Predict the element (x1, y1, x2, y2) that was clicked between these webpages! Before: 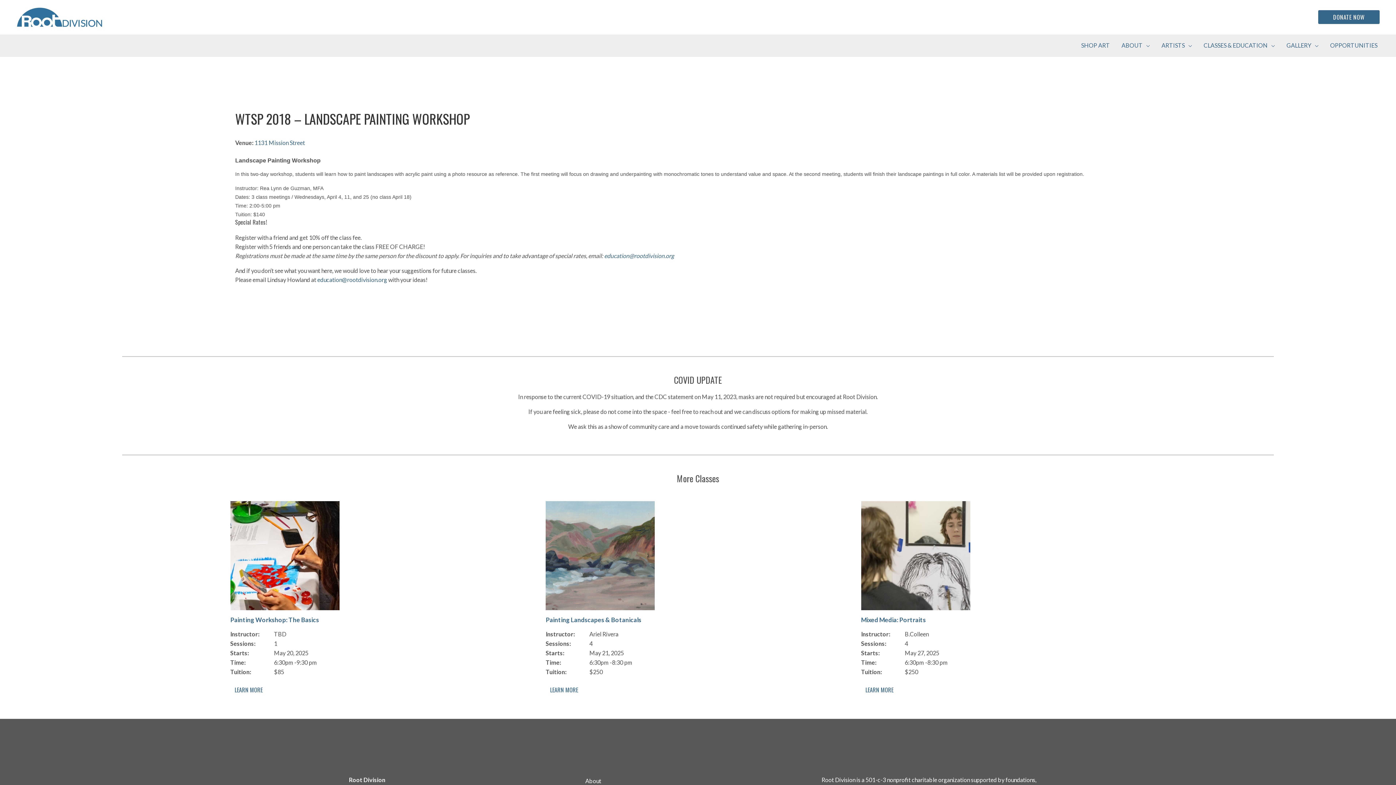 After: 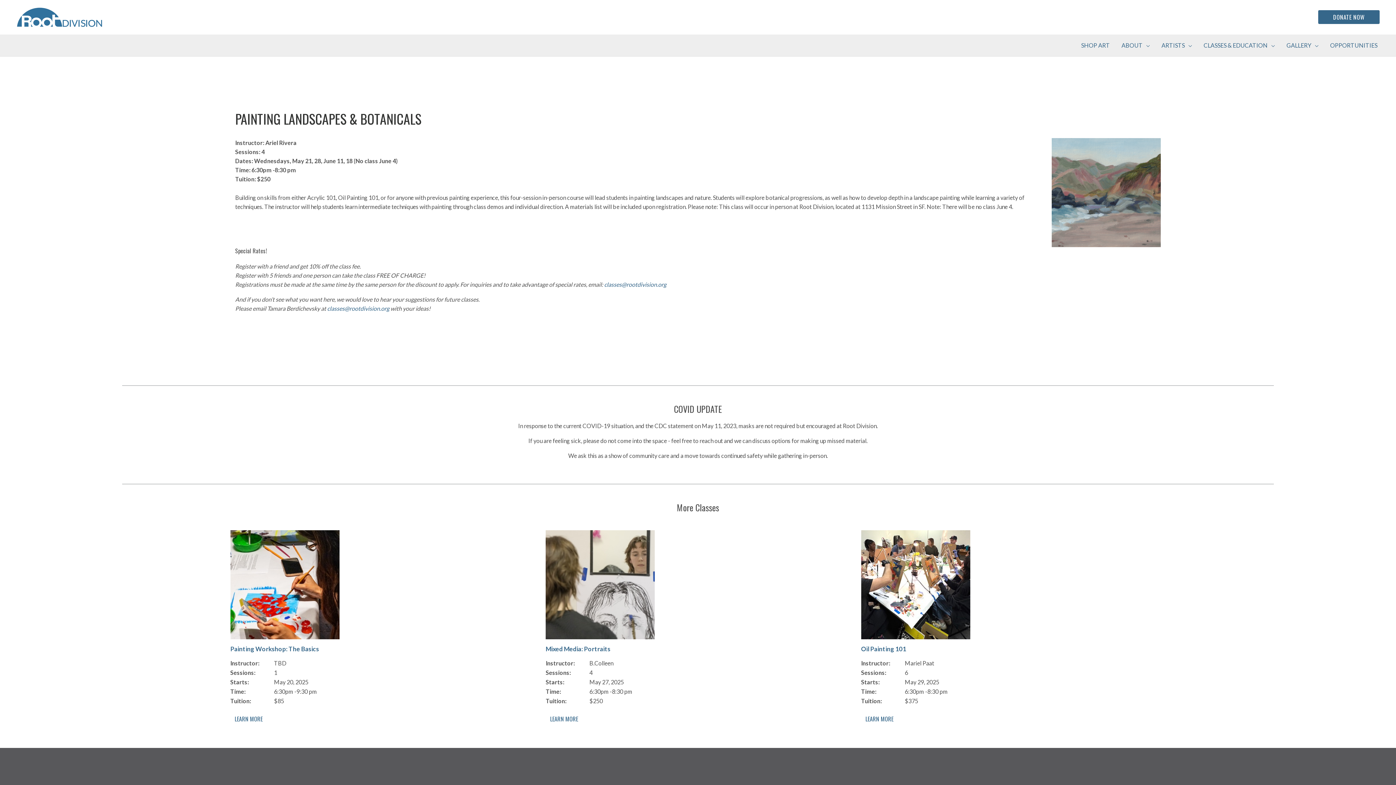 Action: label: LEARN MORE bbox: (545, 684, 582, 696)